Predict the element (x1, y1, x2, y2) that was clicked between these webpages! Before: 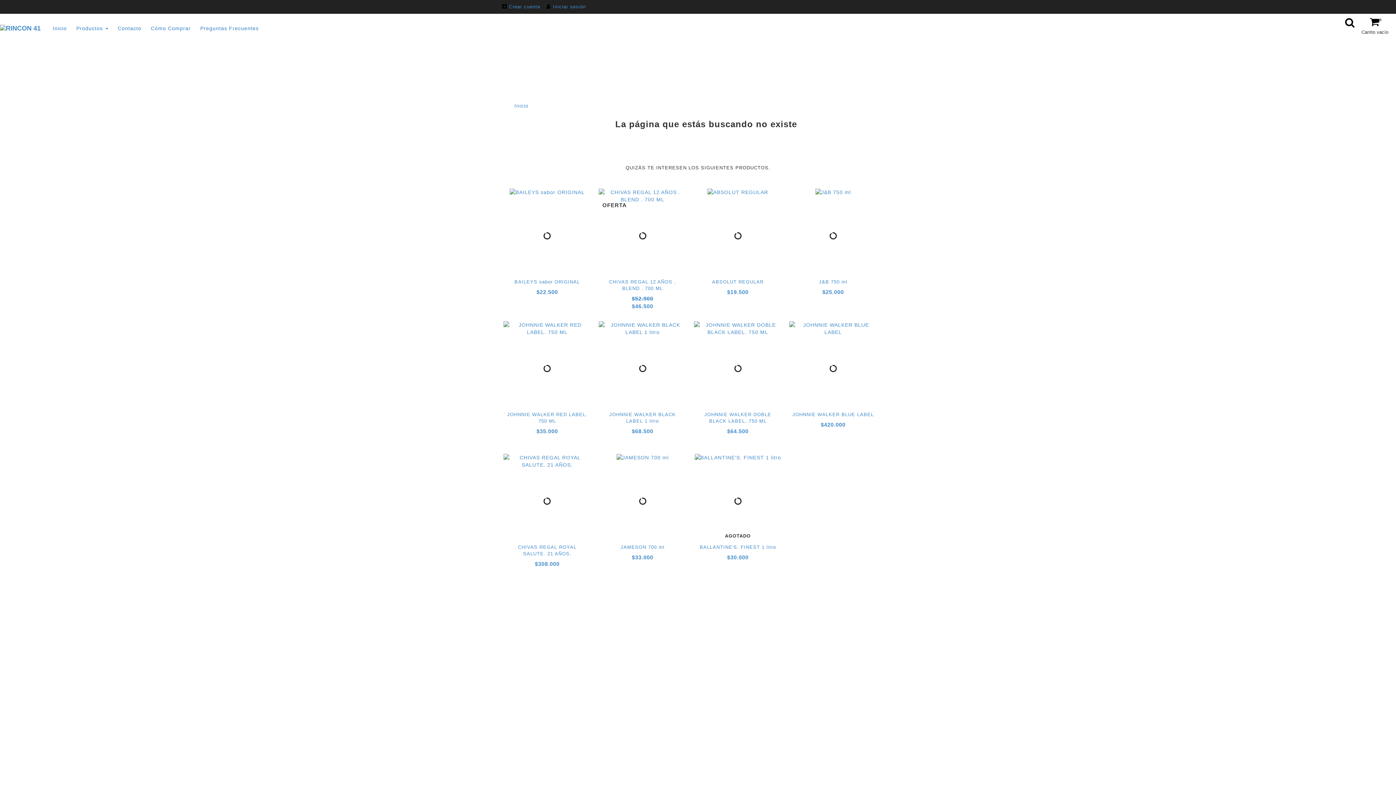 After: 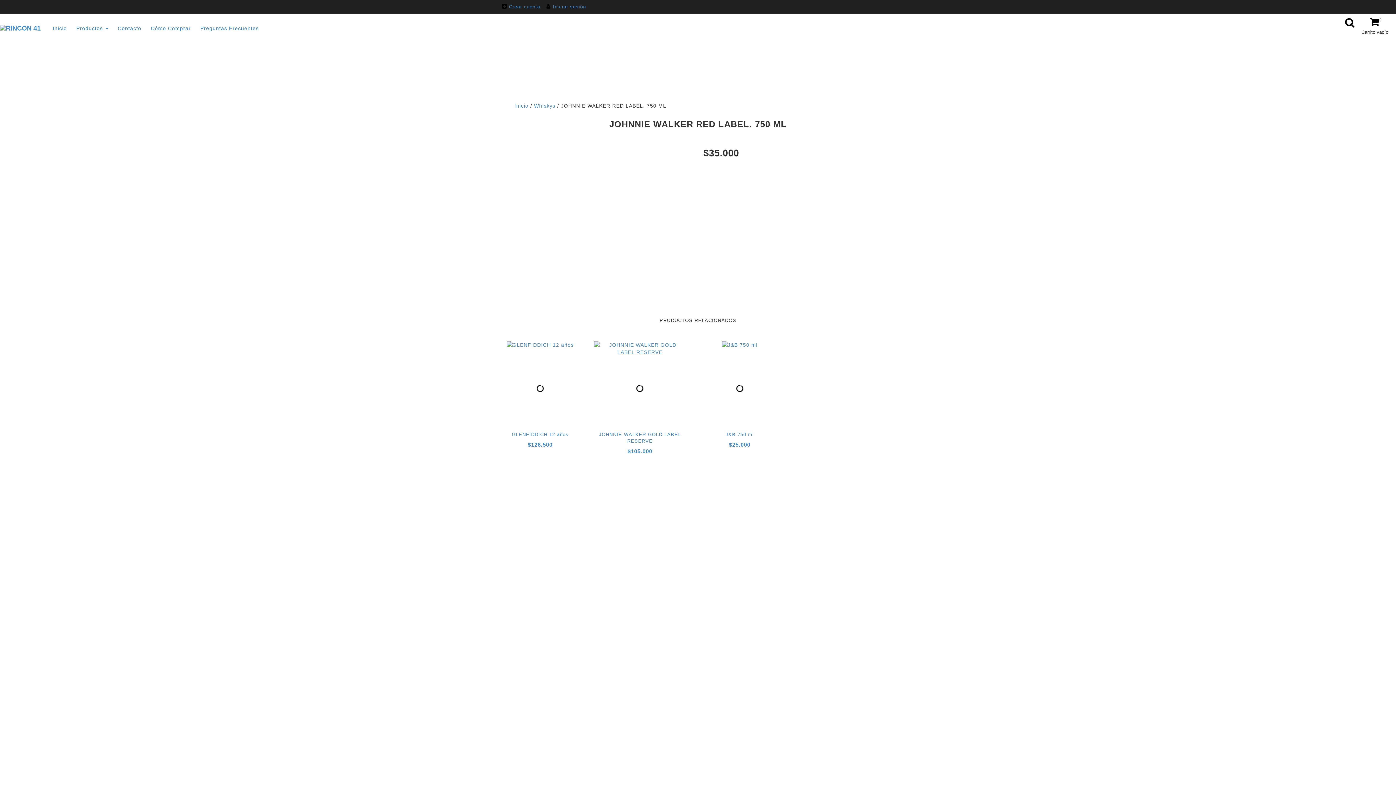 Action: bbox: (503, 321, 591, 336)